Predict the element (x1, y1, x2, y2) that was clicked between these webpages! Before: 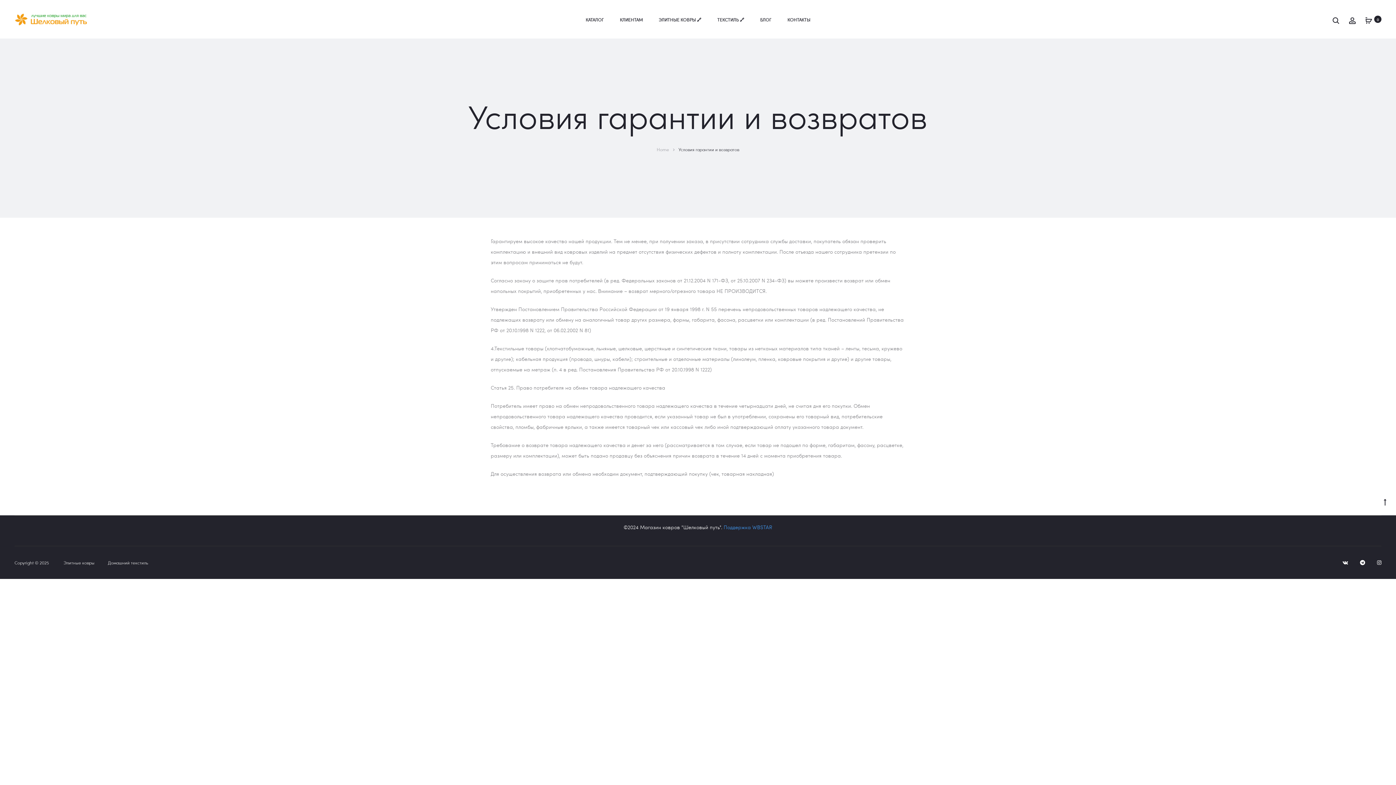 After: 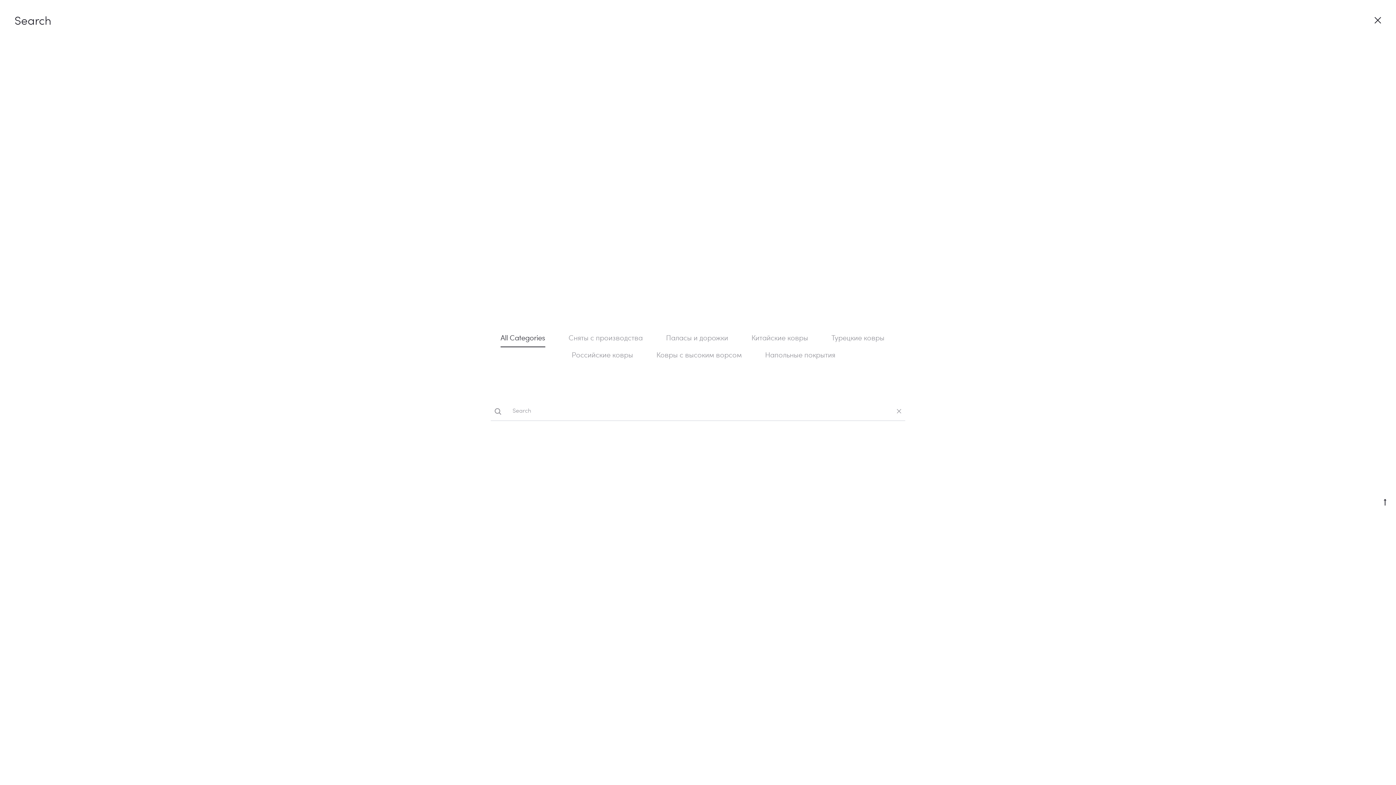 Action: bbox: (1332, 15, 1340, 22) label: Search